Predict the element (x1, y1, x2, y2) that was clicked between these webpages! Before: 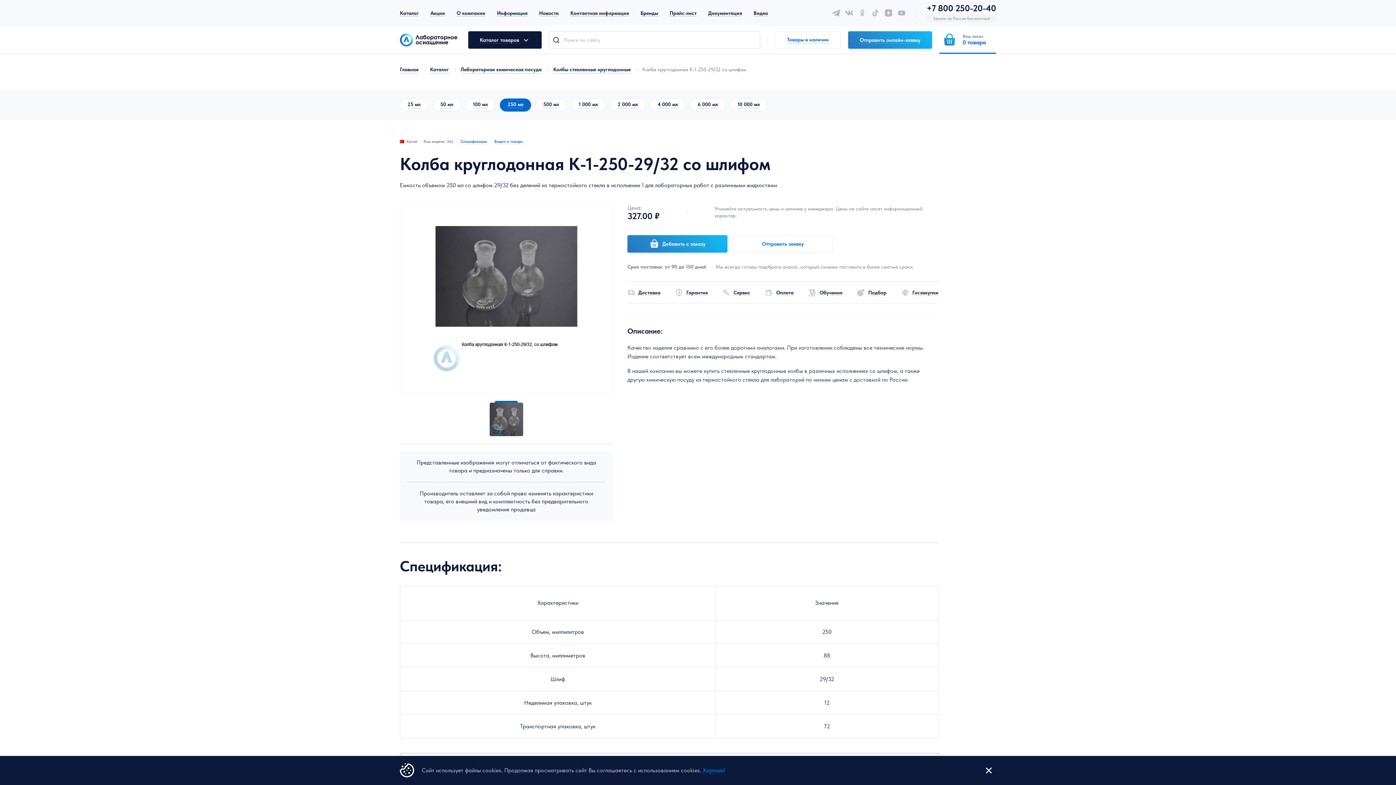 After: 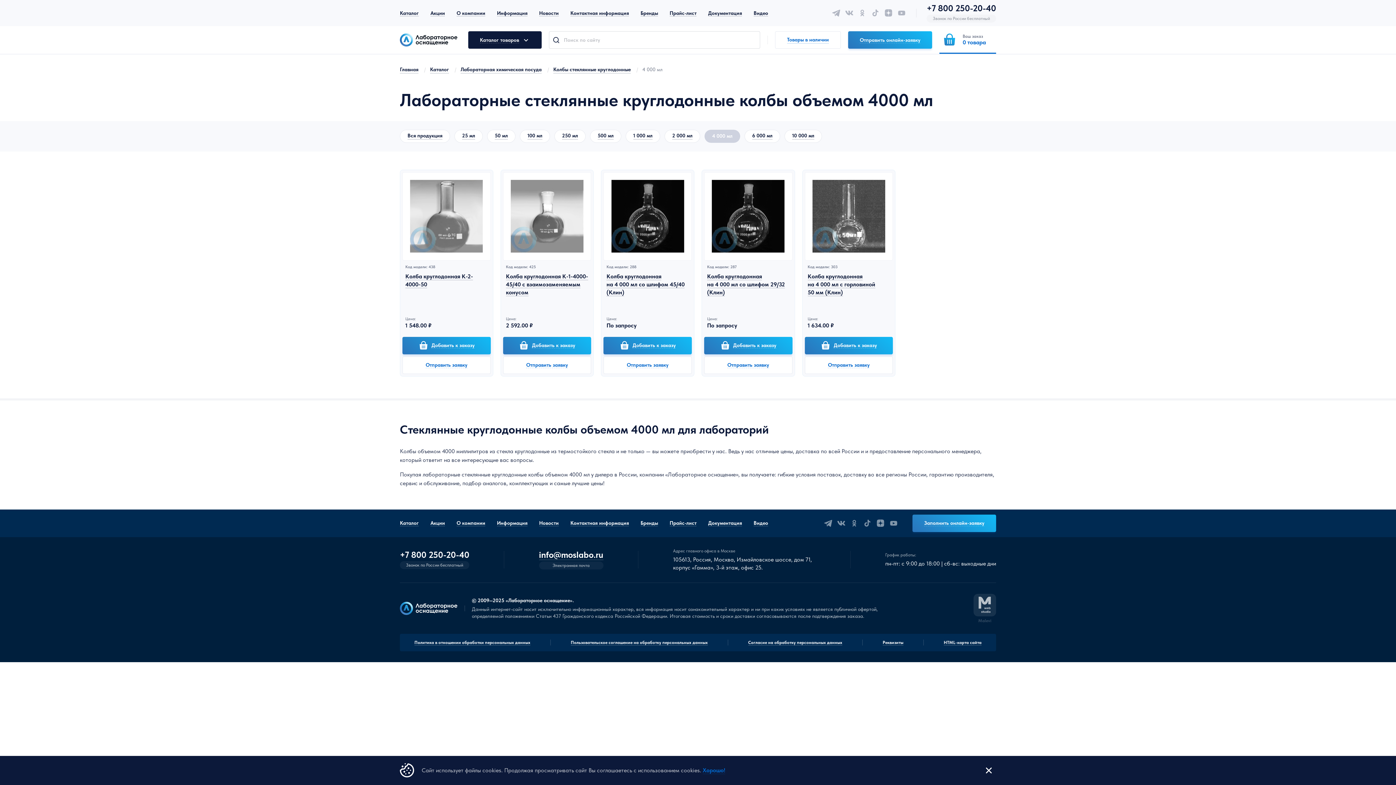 Action: bbox: (650, 98, 685, 111) label: 4 000 мл